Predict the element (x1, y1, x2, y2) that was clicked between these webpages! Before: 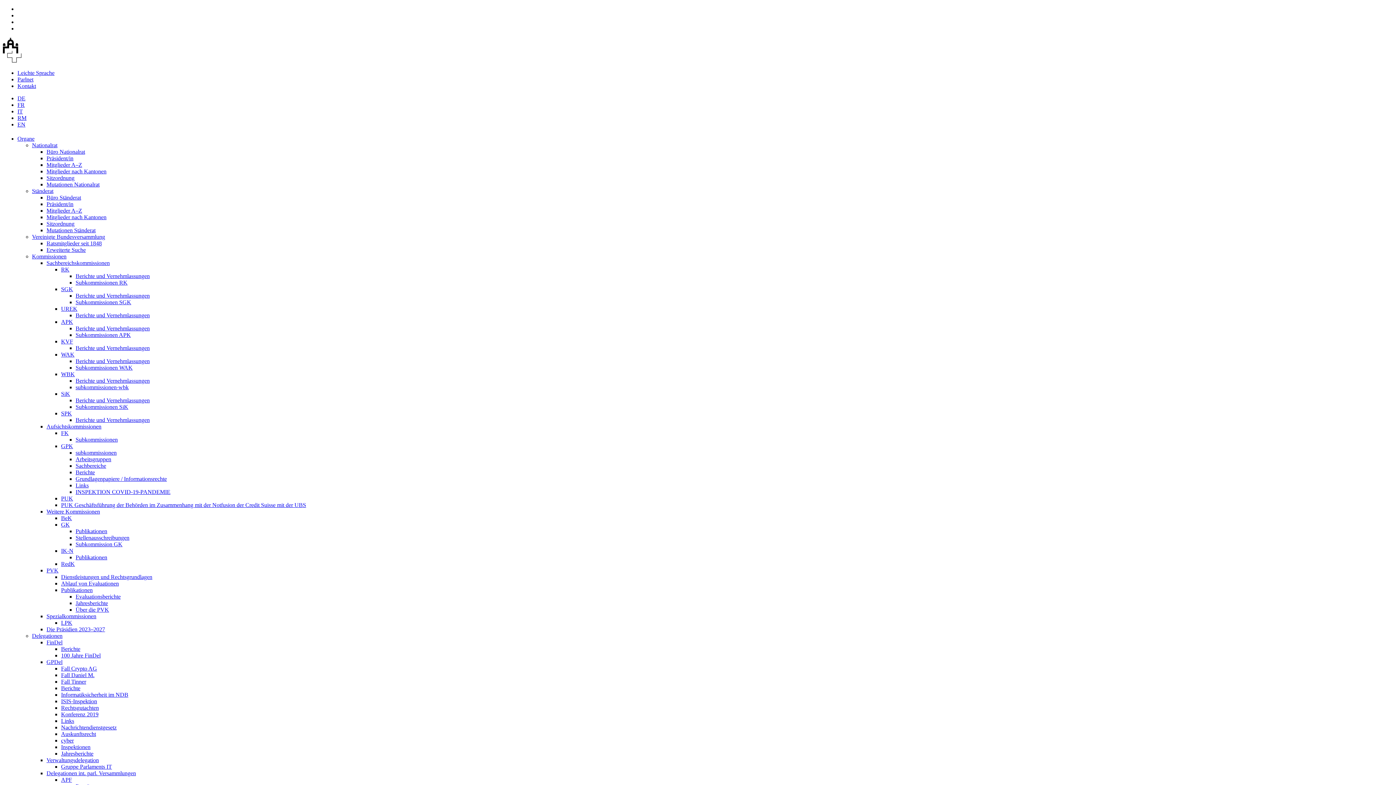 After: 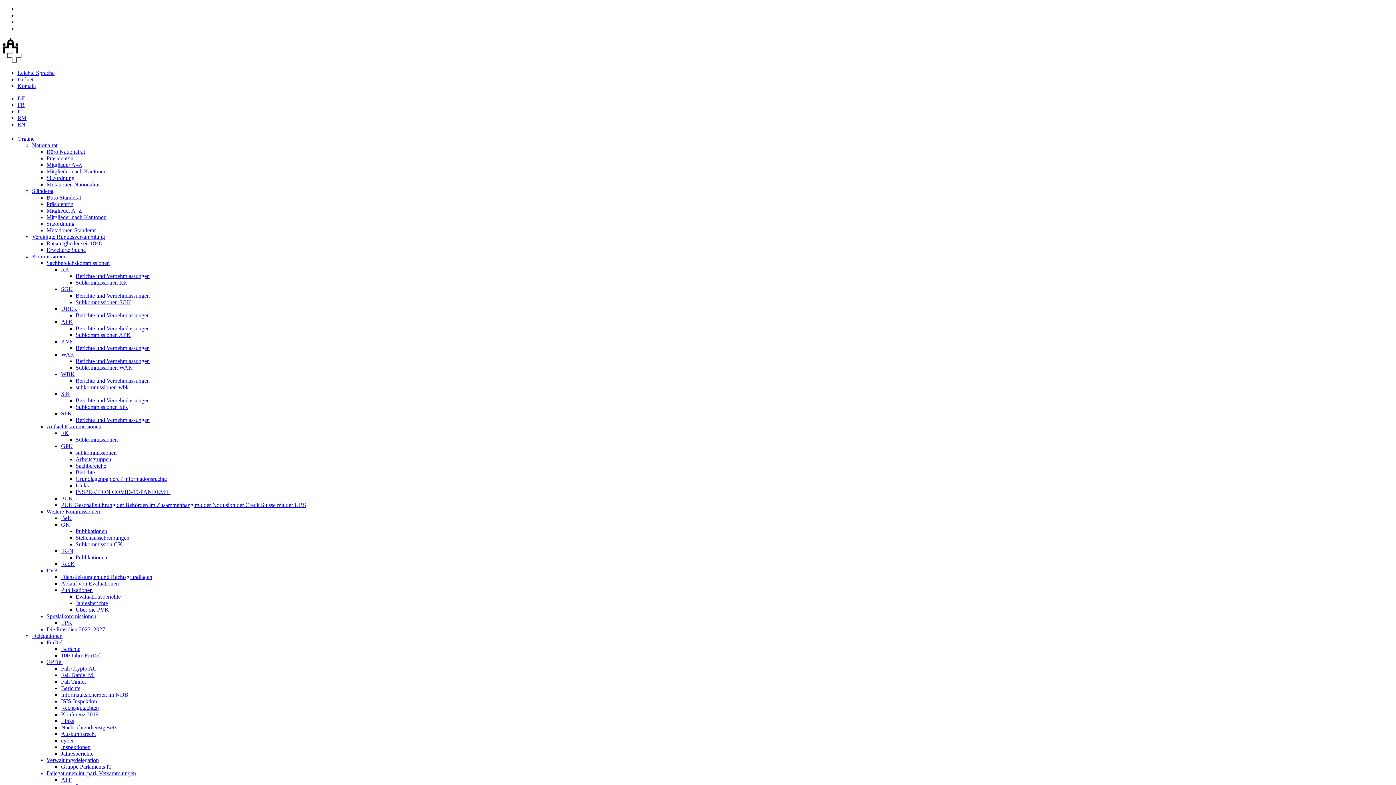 Action: bbox: (46, 613, 96, 619) label: Spezialkommissionen